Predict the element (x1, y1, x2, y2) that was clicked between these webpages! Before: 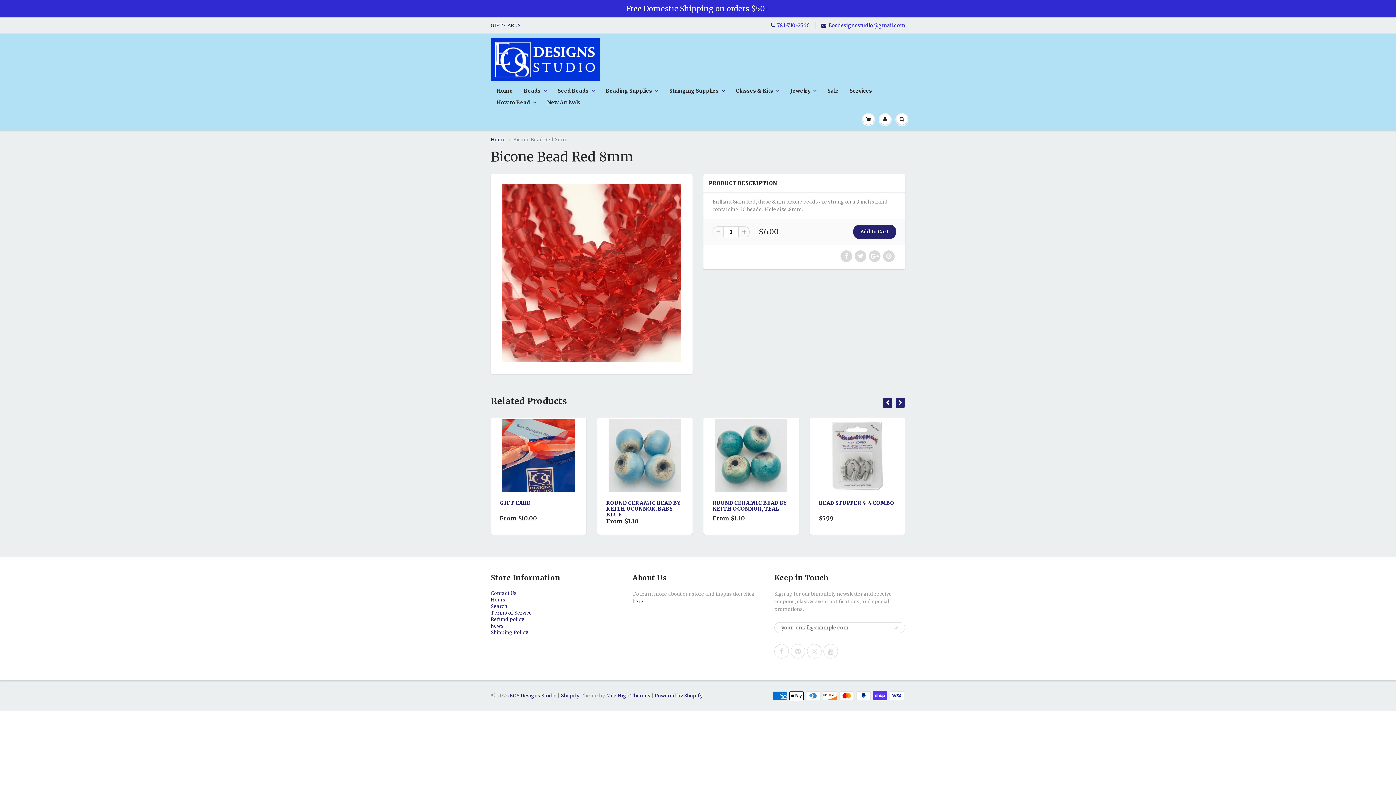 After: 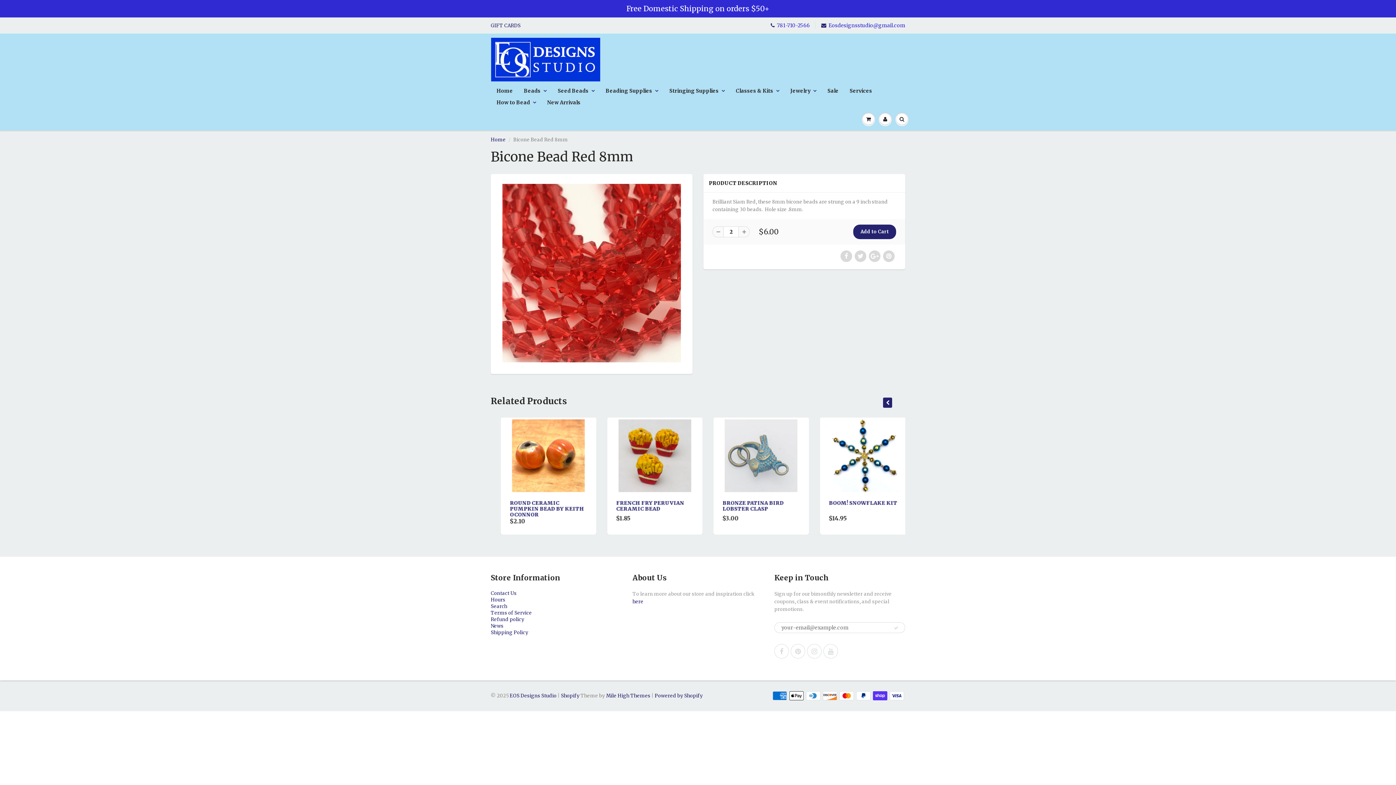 Action: bbox: (738, 226, 749, 237)